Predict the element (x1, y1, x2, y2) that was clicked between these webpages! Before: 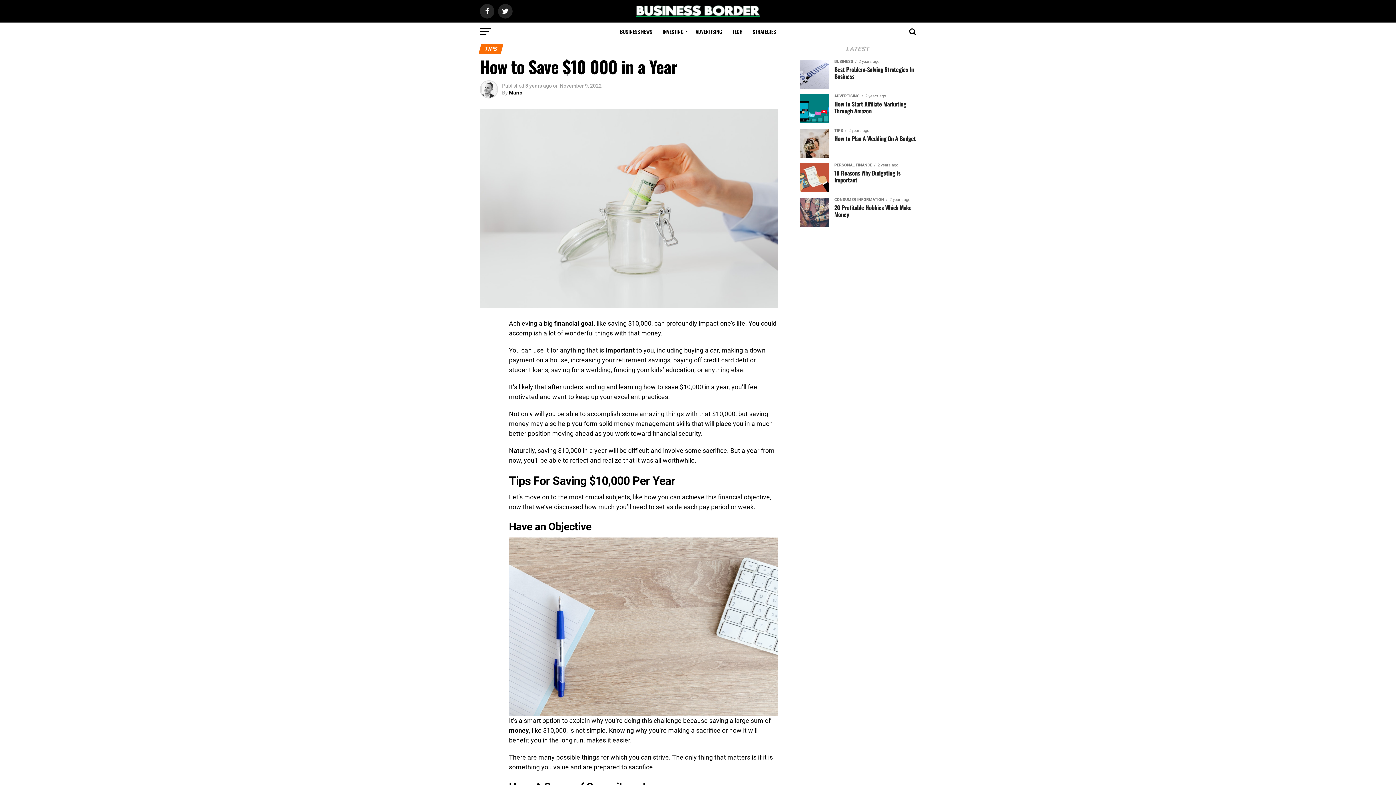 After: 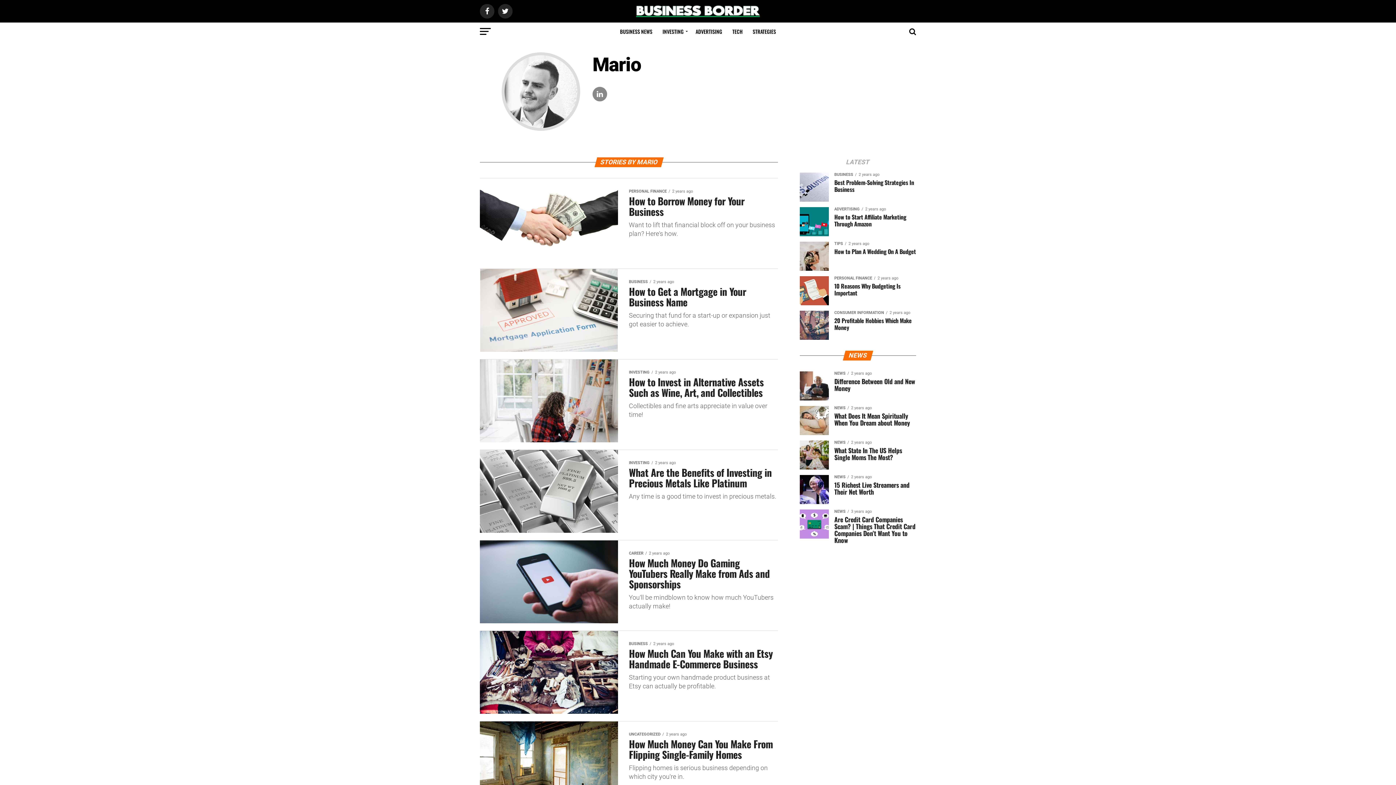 Action: bbox: (509, 89, 522, 95) label: Mario